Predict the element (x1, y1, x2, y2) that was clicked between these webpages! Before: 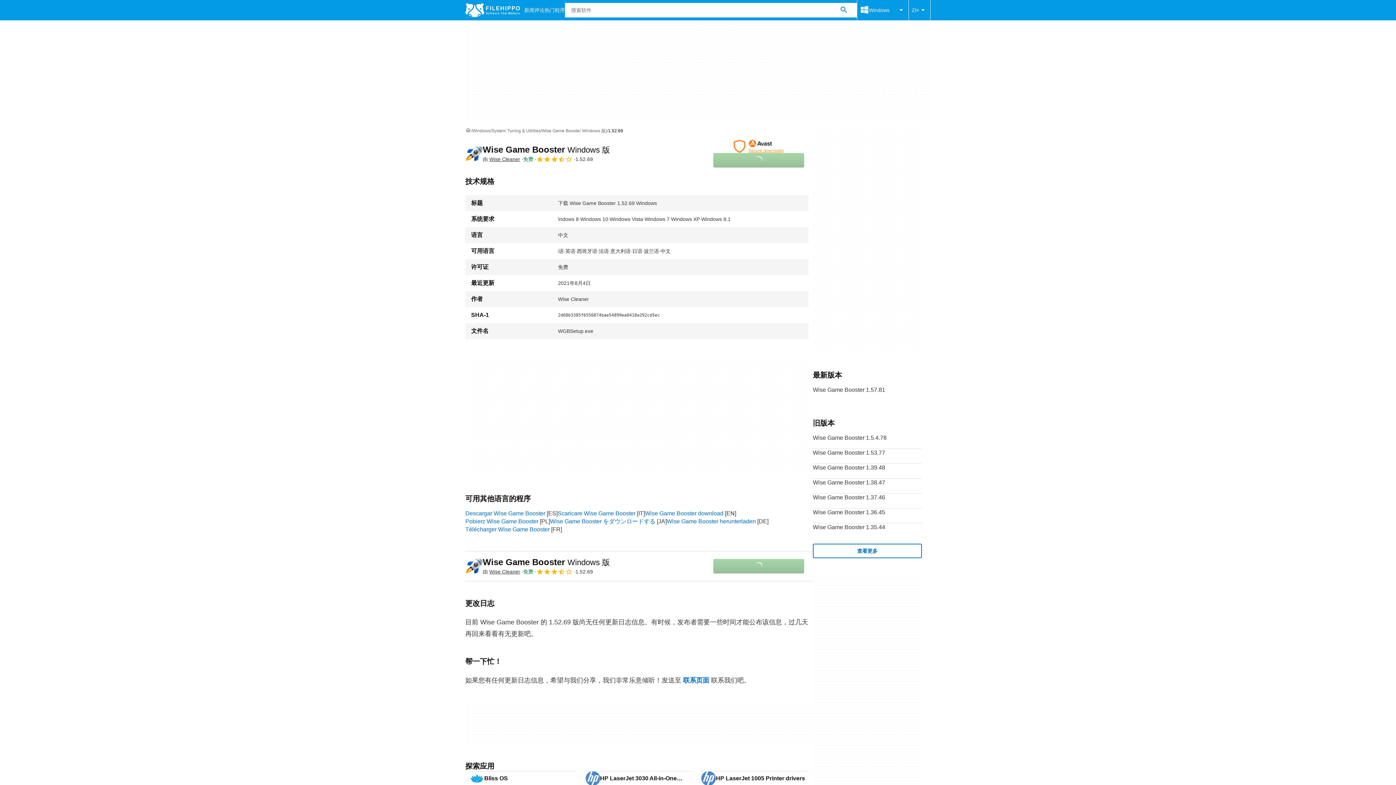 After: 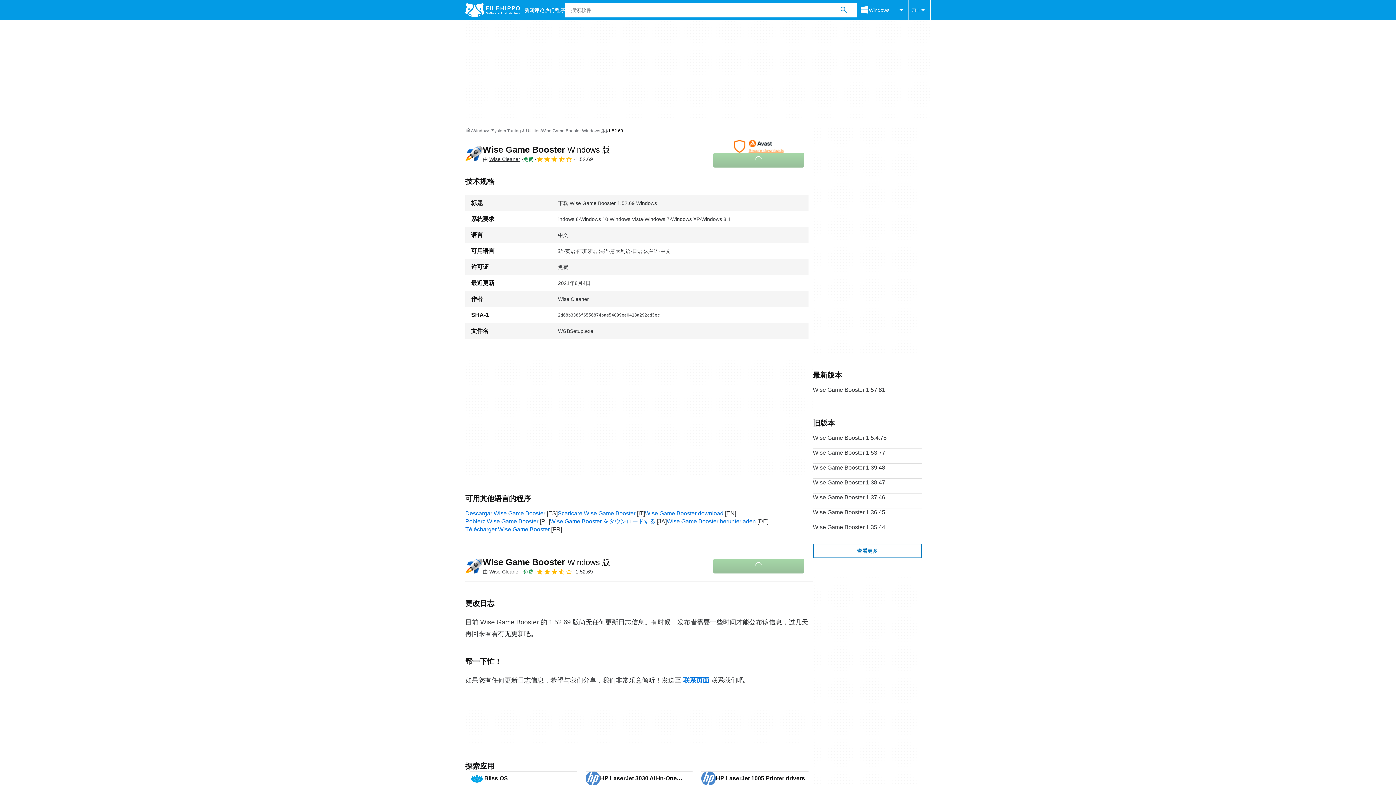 Action: bbox: (482, 568, 520, 575) label: 由 Wise Cleaner